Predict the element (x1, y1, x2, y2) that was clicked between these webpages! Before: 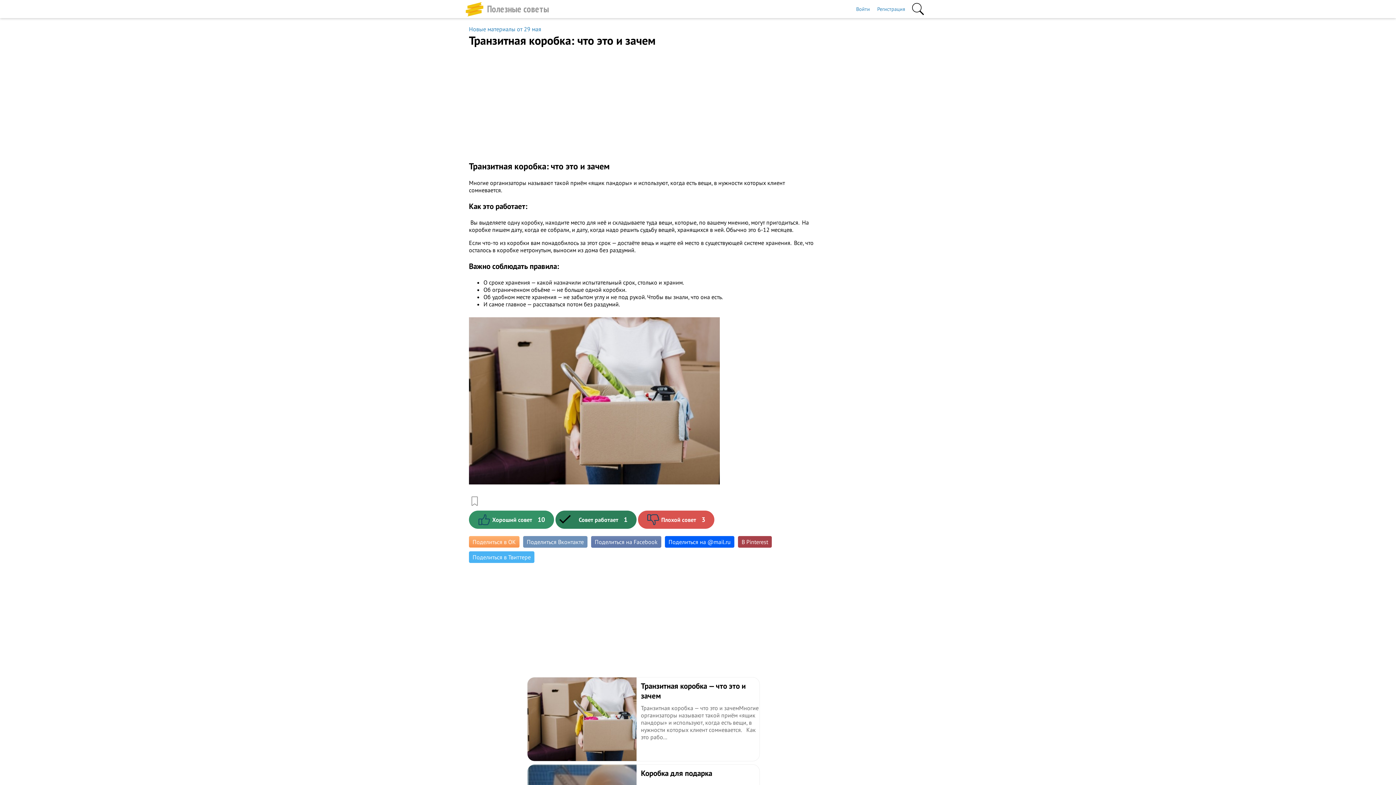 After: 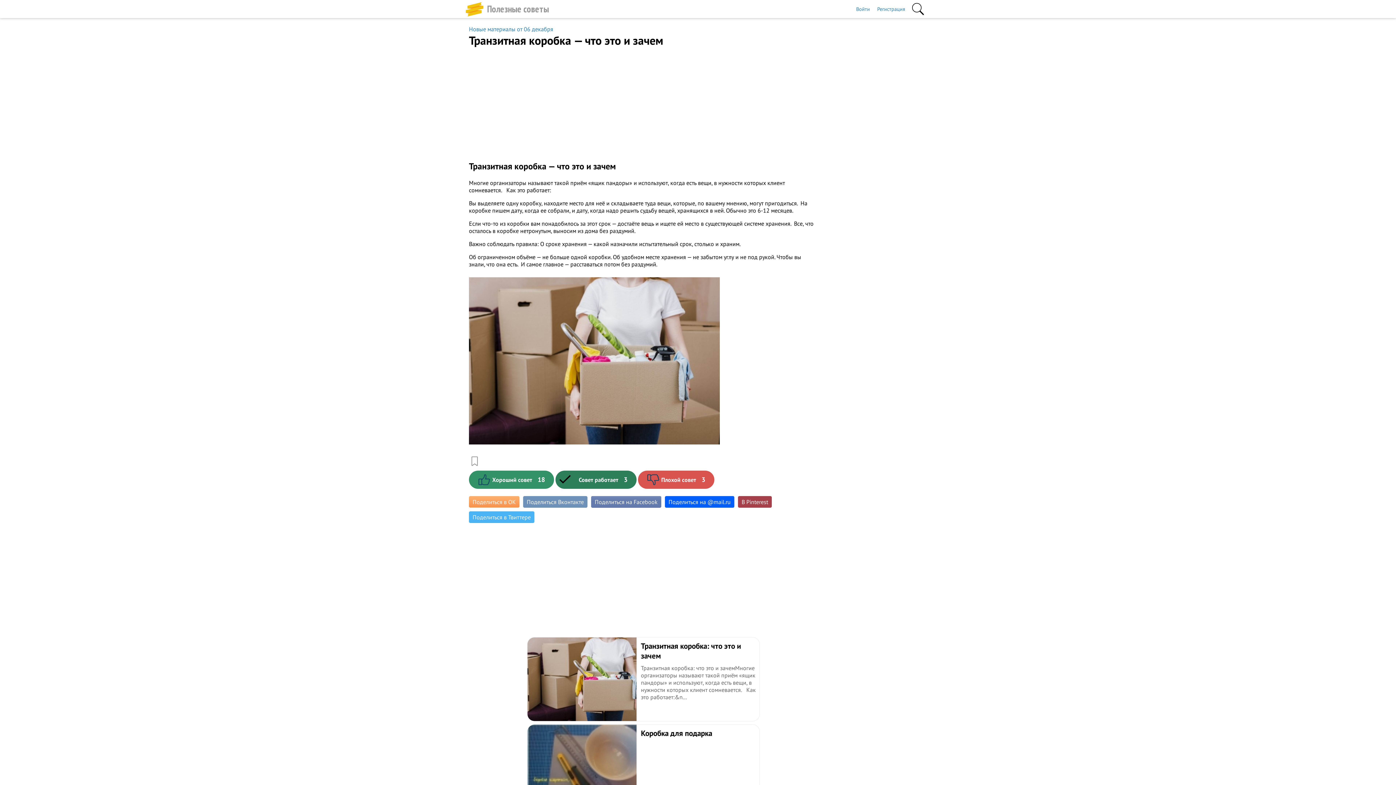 Action: bbox: (527, 677, 760, 761) label: ​Транзитная коробка — что это и зачем
Транзитная коробка — что это и зачемМногие организаторы называют такой приём «ящик пандоры» и используют, когда есть вещи, в нужности которых клиент сомневается.⠀Как это рабо...